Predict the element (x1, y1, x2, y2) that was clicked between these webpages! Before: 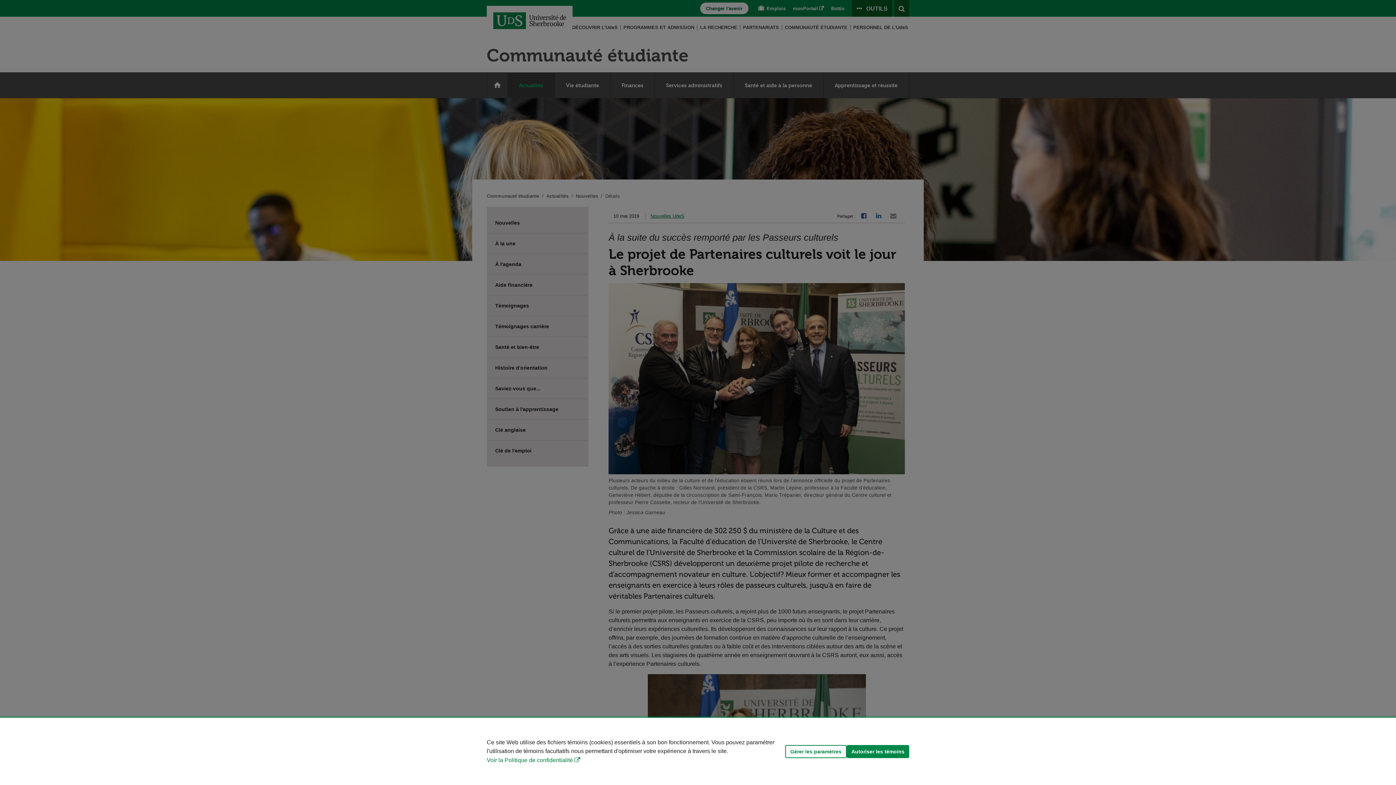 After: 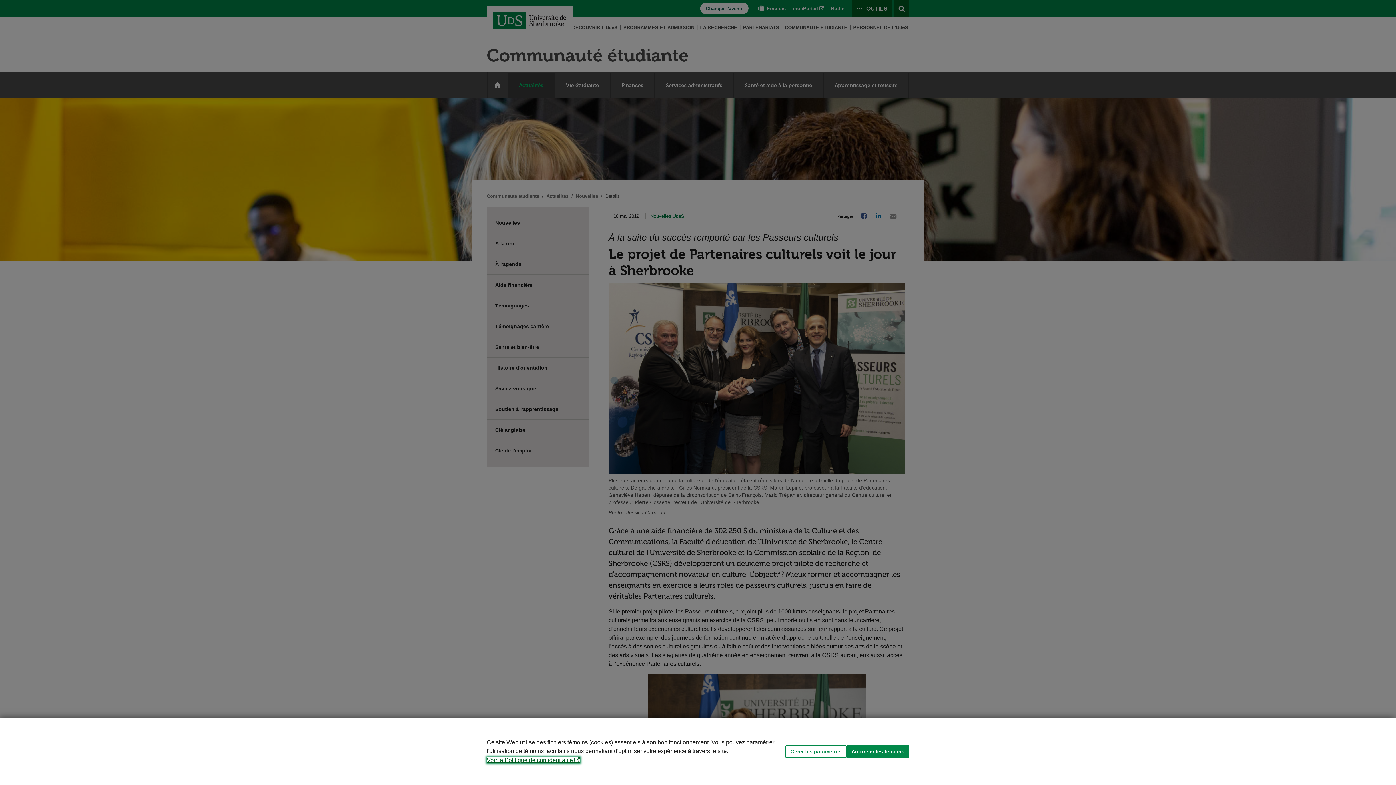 Action: label: Voir la Politique de confidentialité bbox: (486, 757, 580, 763)